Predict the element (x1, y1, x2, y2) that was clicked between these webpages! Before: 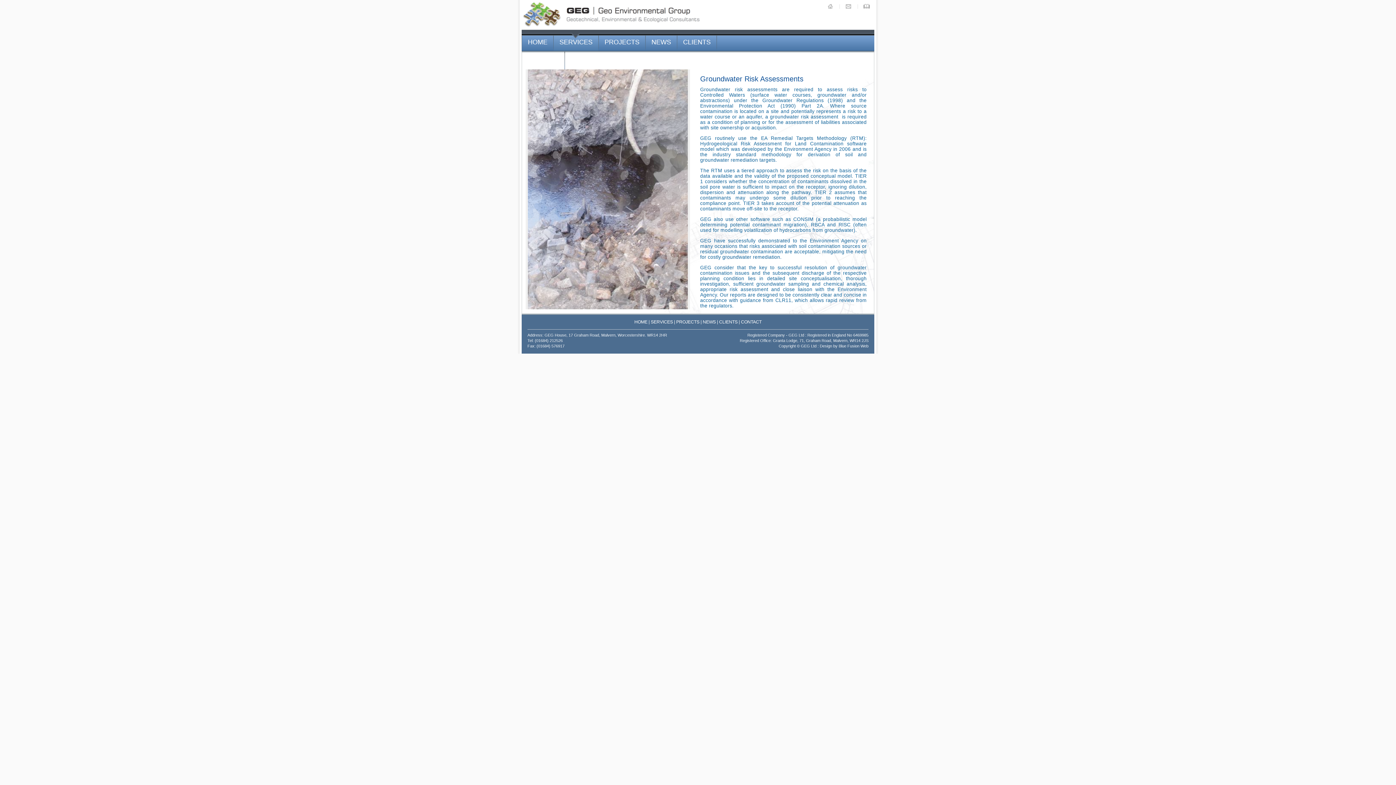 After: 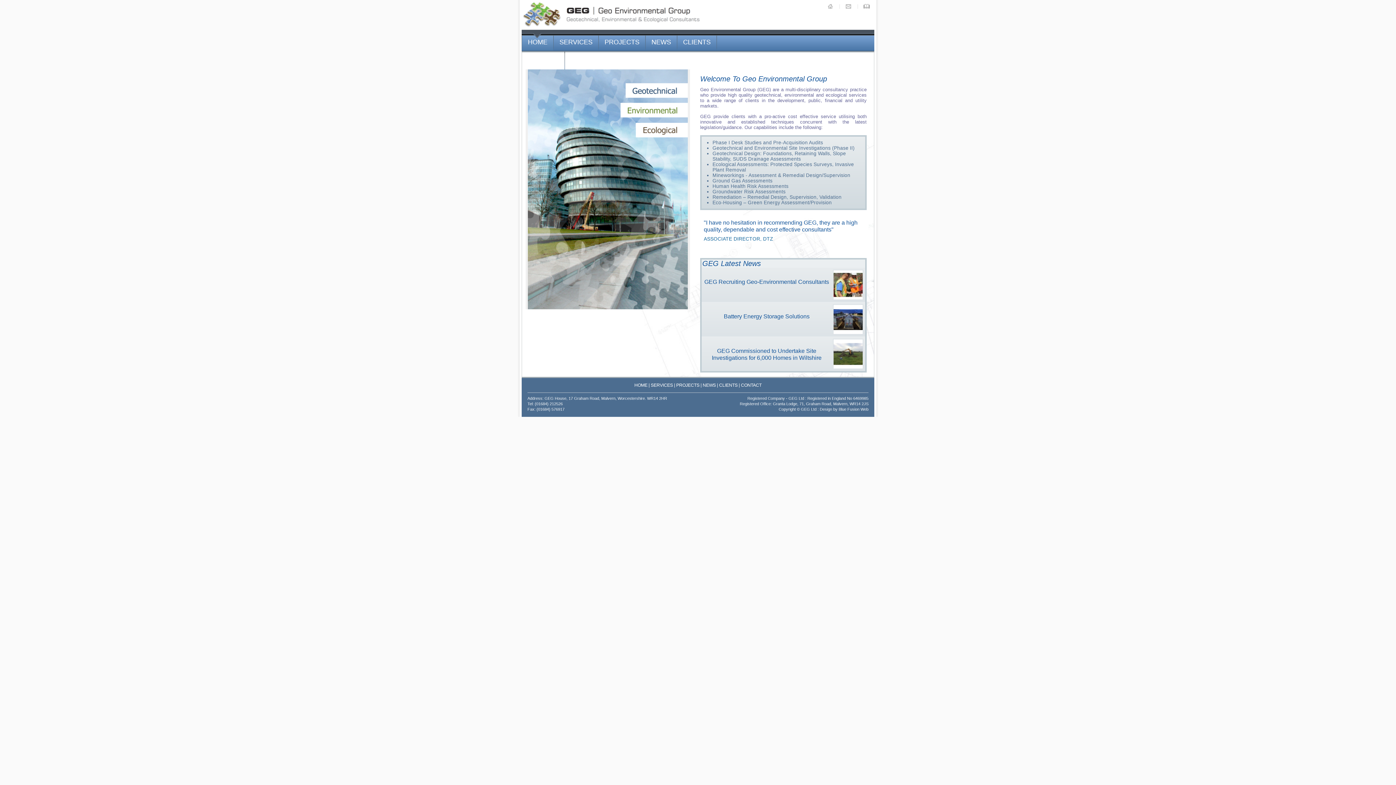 Action: bbox: (827, 3, 833, 9)